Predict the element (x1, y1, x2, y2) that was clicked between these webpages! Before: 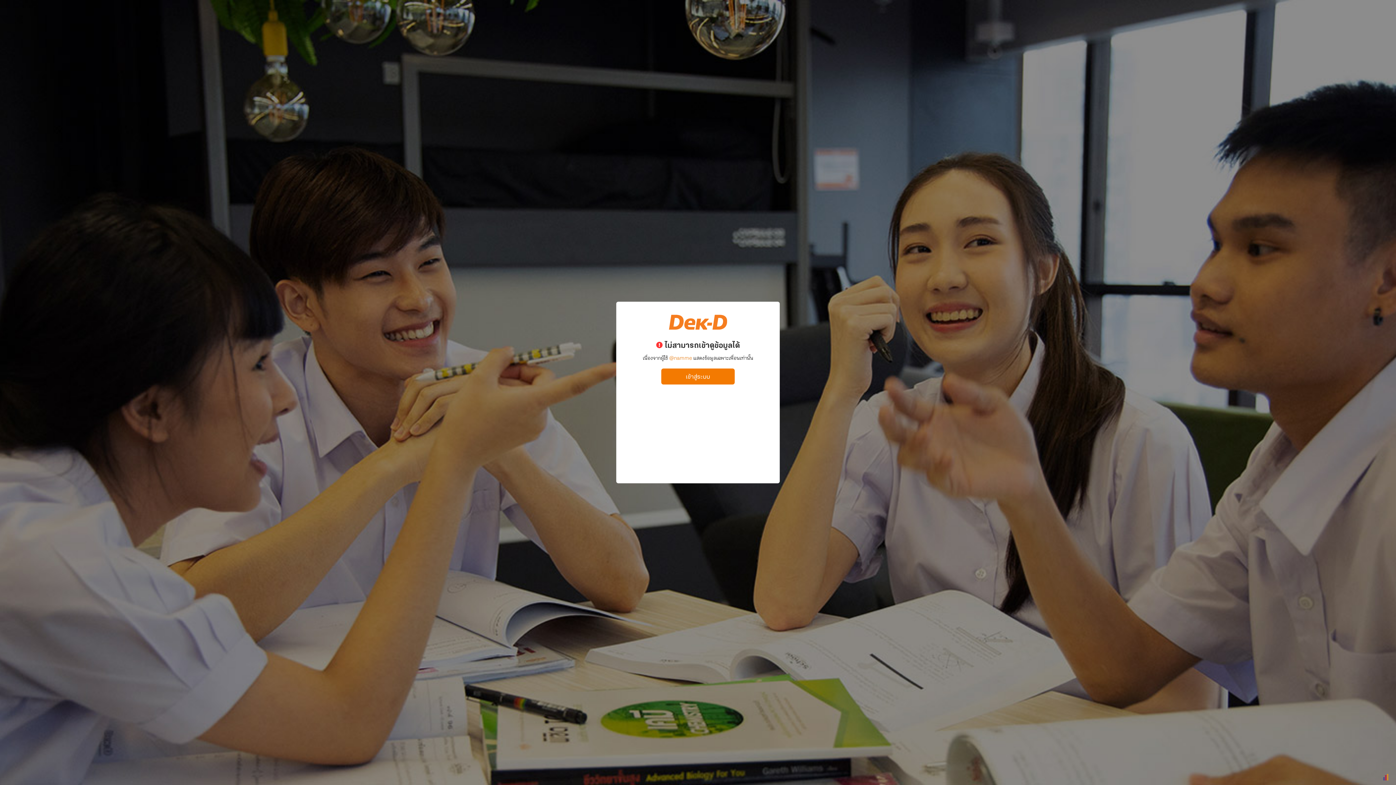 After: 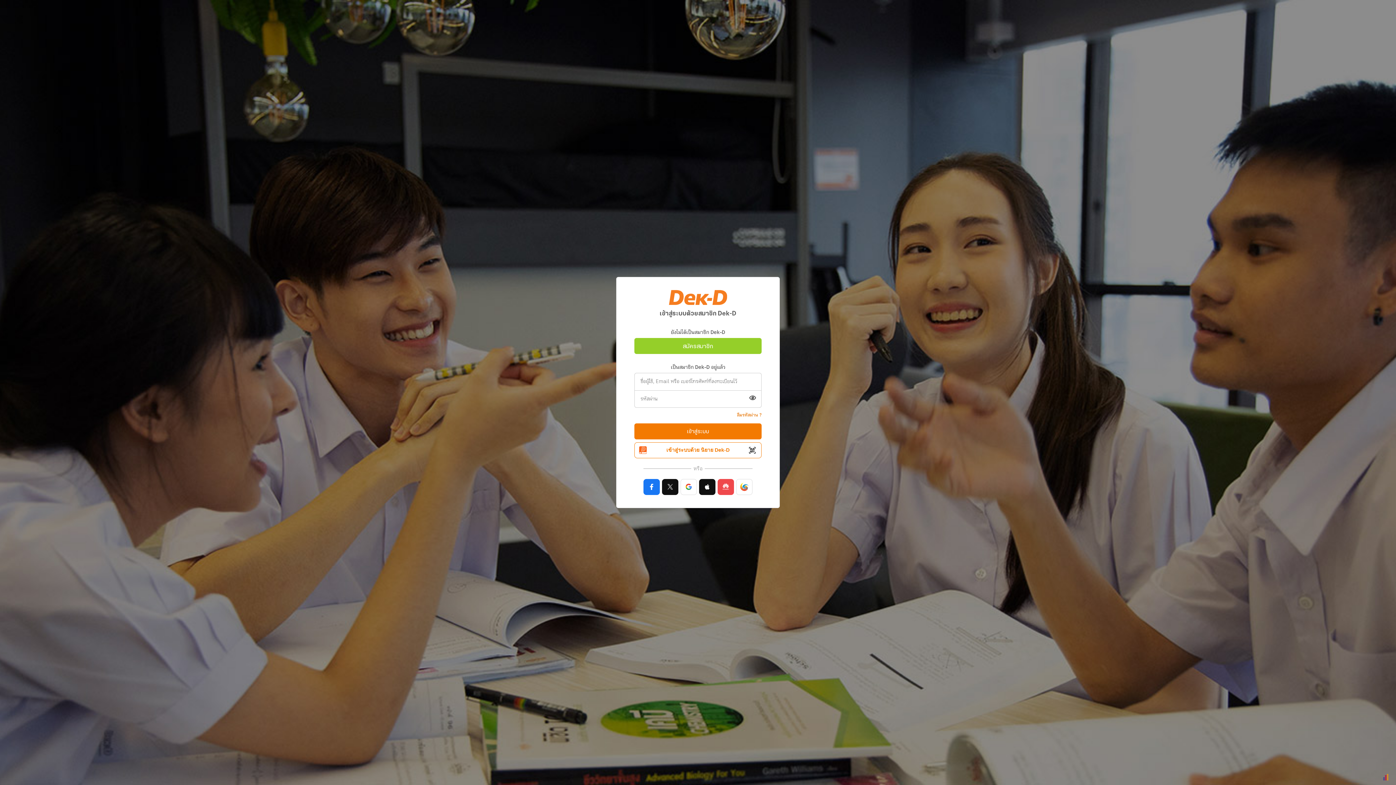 Action: bbox: (661, 368, 734, 384) label: เข้าสู่ระบบ